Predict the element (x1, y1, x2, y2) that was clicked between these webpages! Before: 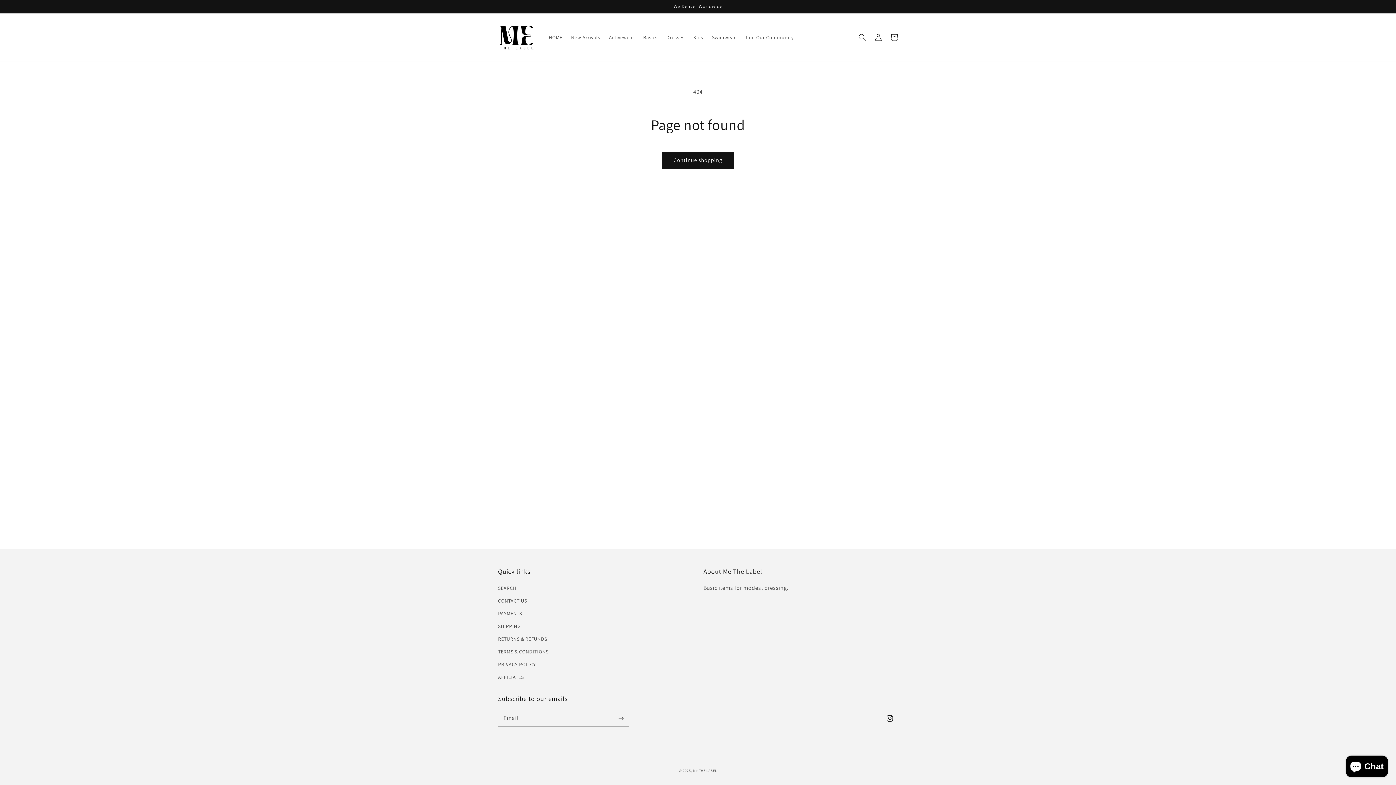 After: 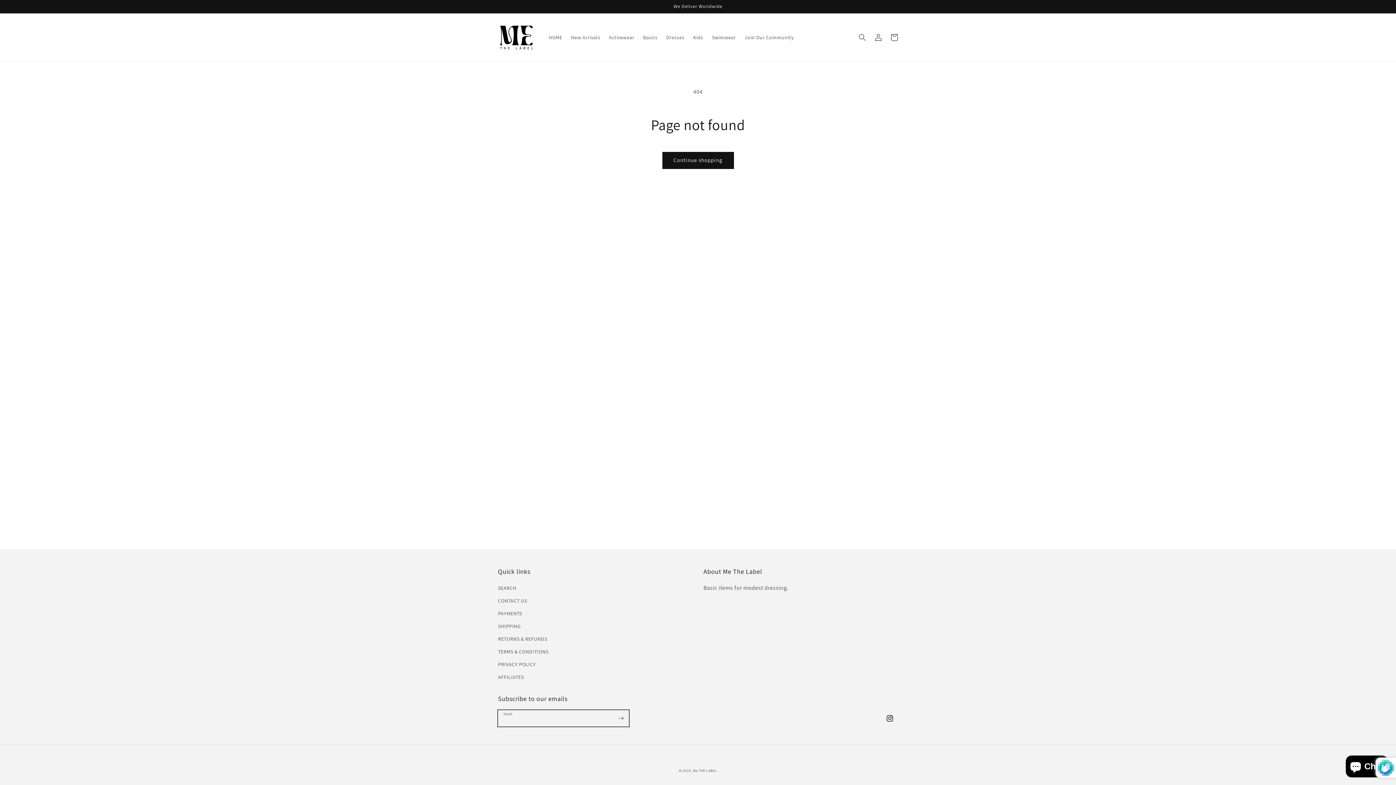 Action: bbox: (613, 710, 629, 726) label: Subscribe